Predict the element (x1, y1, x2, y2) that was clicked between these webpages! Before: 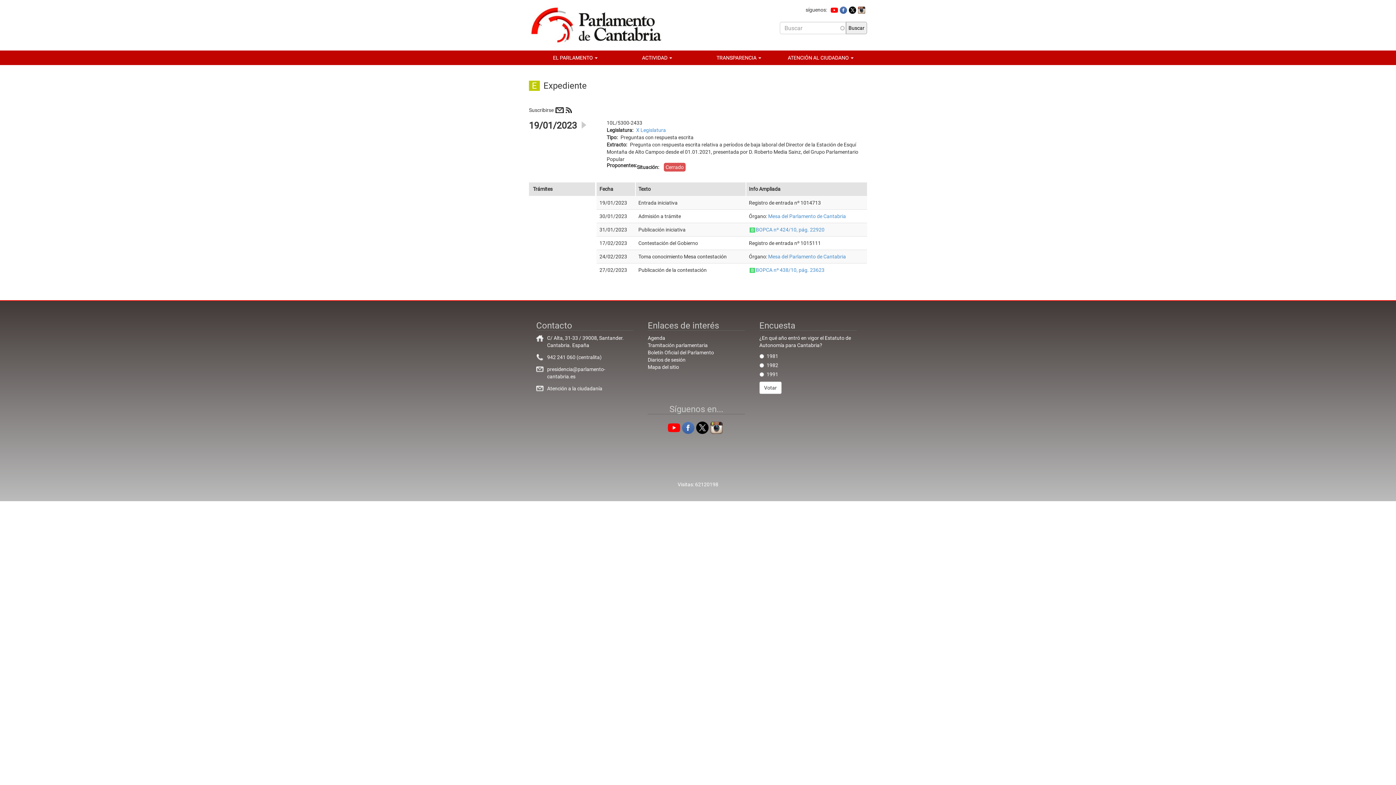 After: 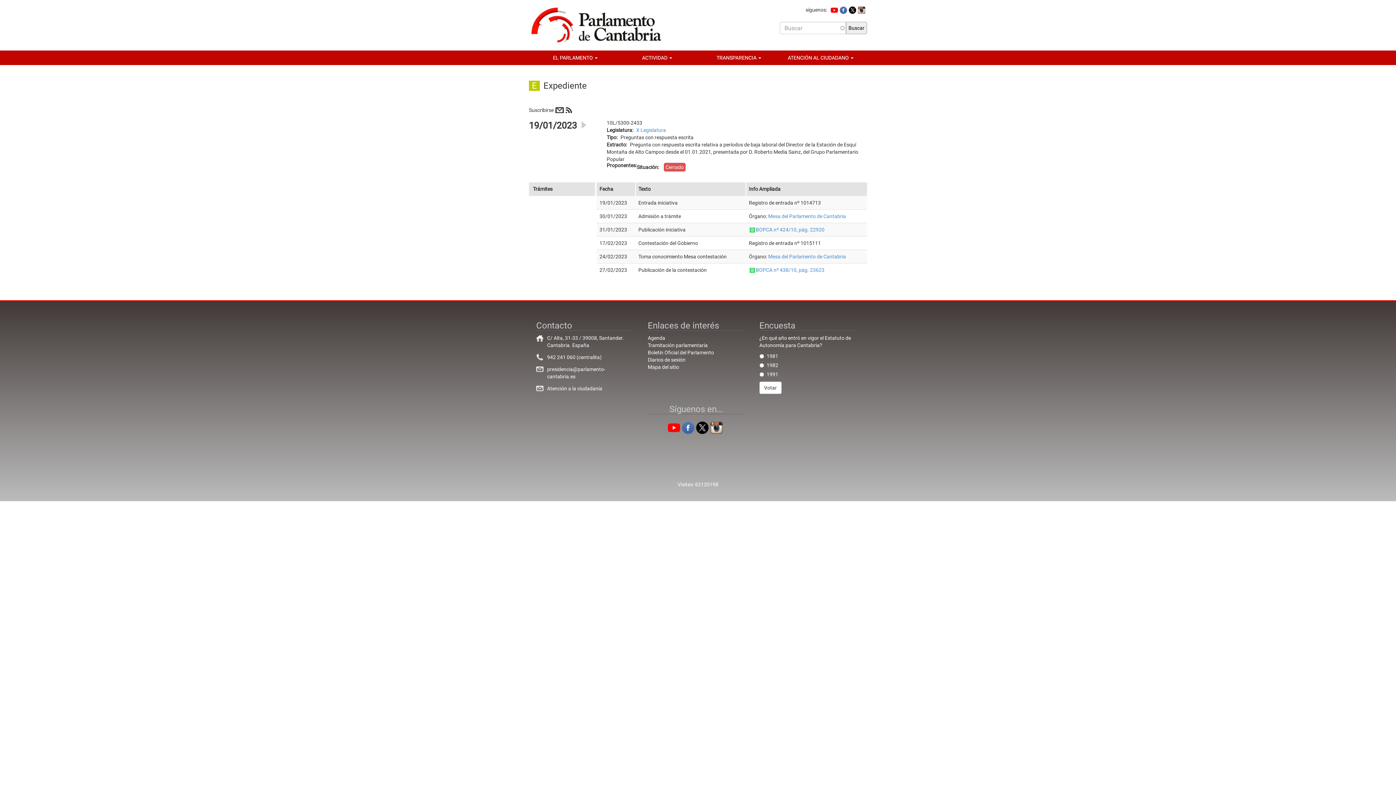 Action: bbox: (858, 6, 865, 12)